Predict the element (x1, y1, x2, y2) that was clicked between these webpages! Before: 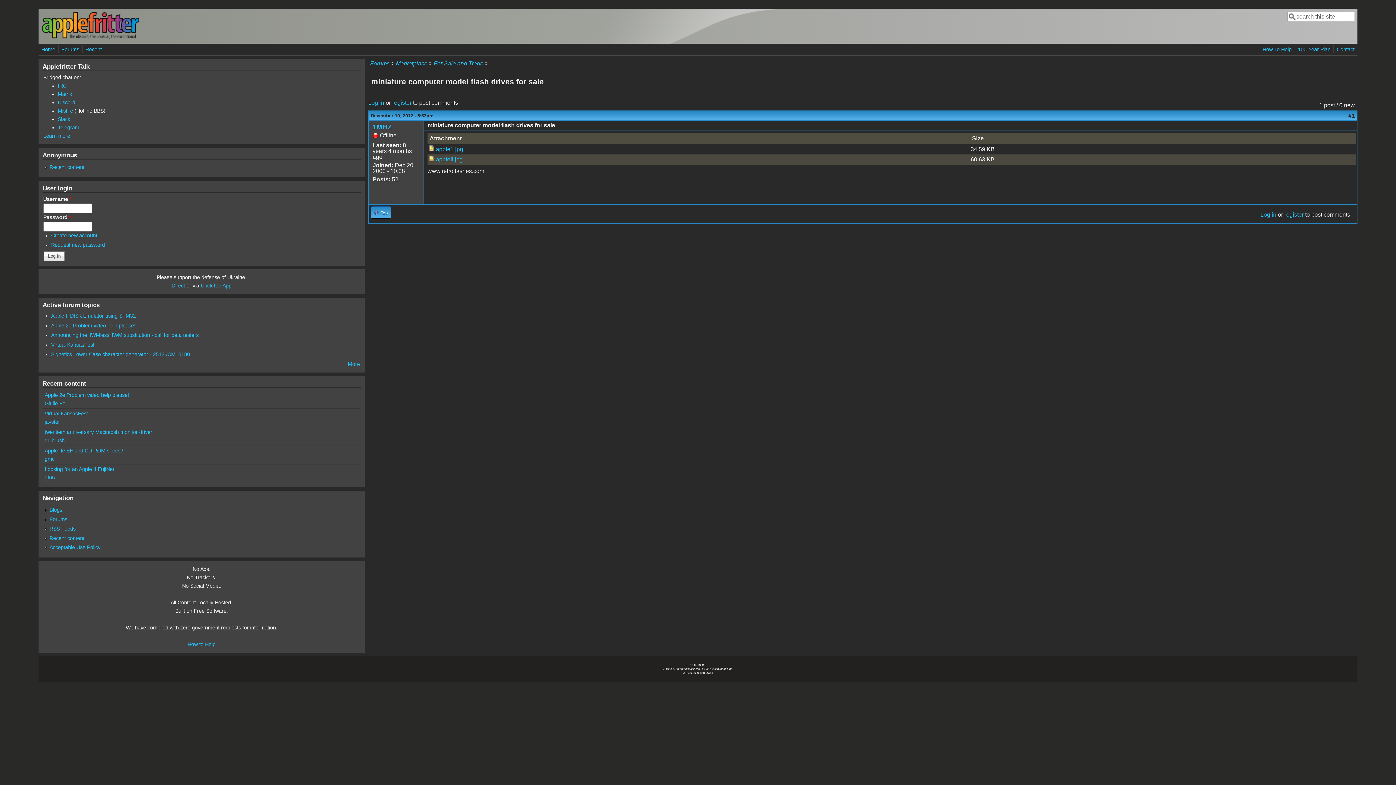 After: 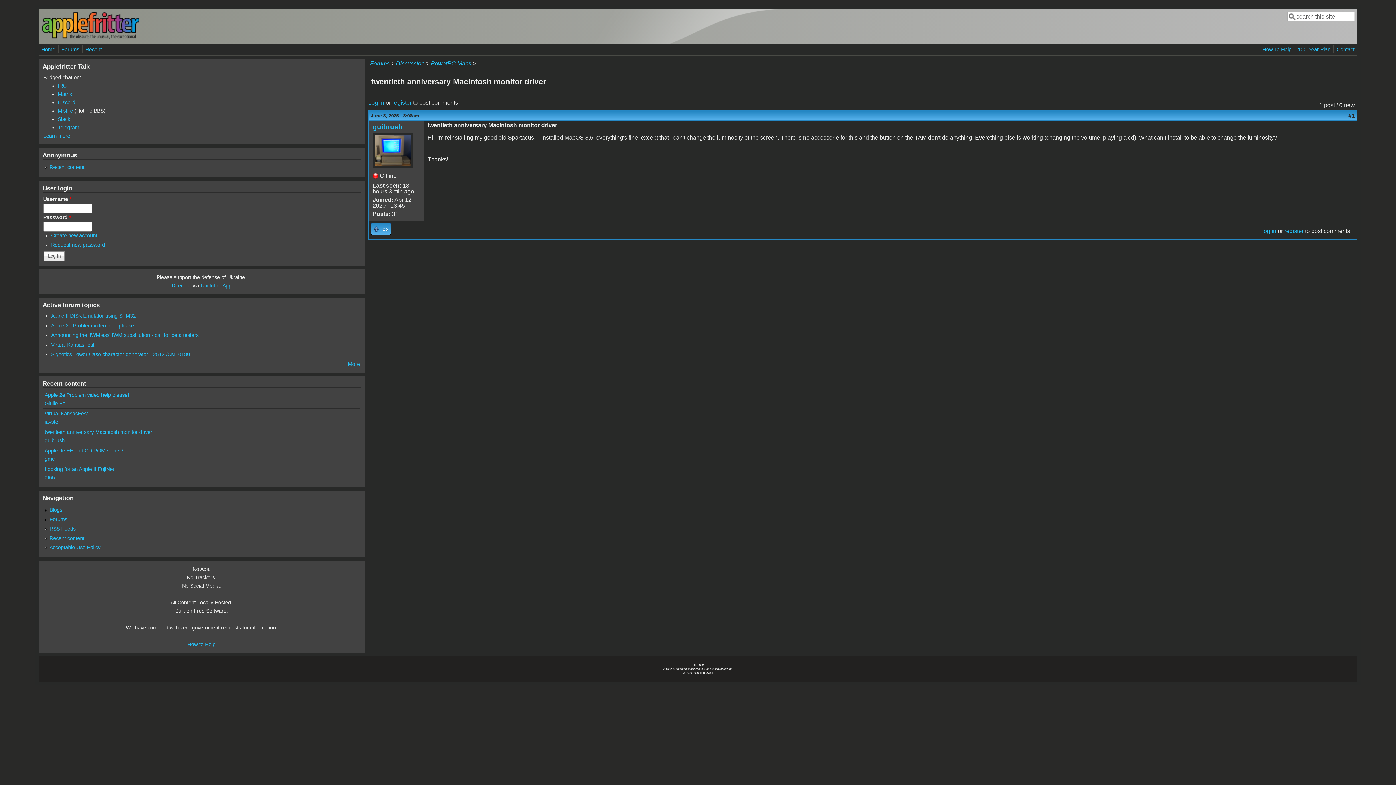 Action: label: twentieth anniversary Macintosh monitor driver bbox: (44, 429, 152, 435)